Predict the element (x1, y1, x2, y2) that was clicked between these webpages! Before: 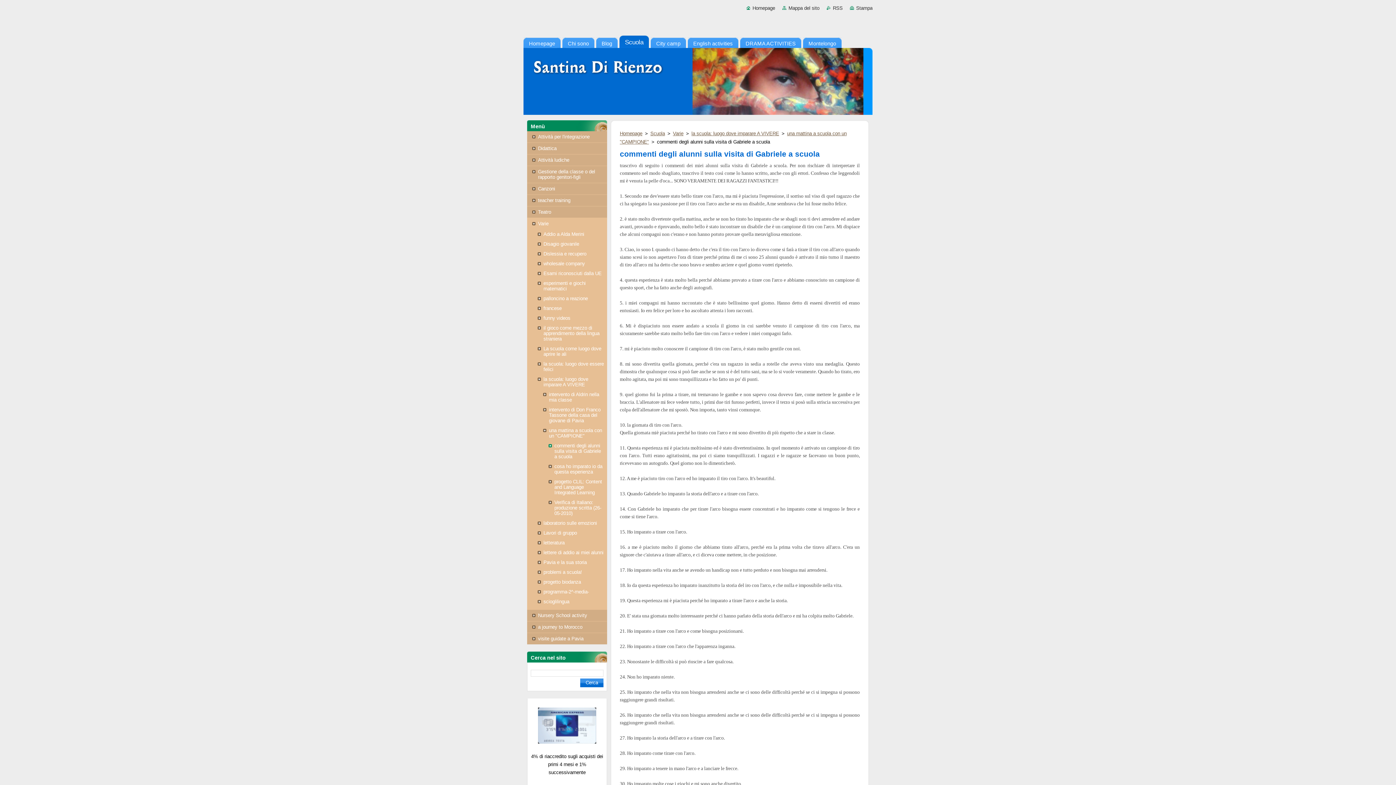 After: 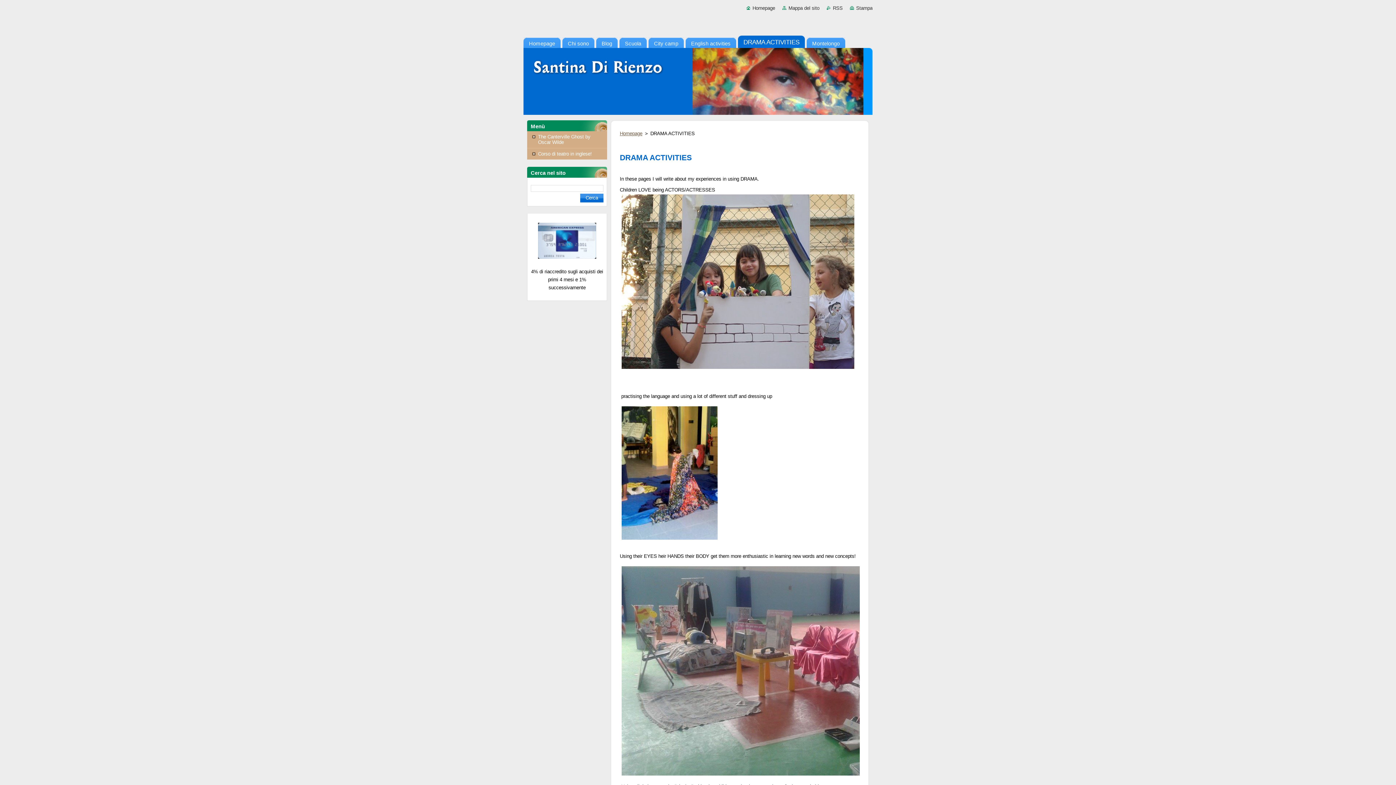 Action: label: DRAMA ACTIVITIES bbox: (740, 35, 801, 48)